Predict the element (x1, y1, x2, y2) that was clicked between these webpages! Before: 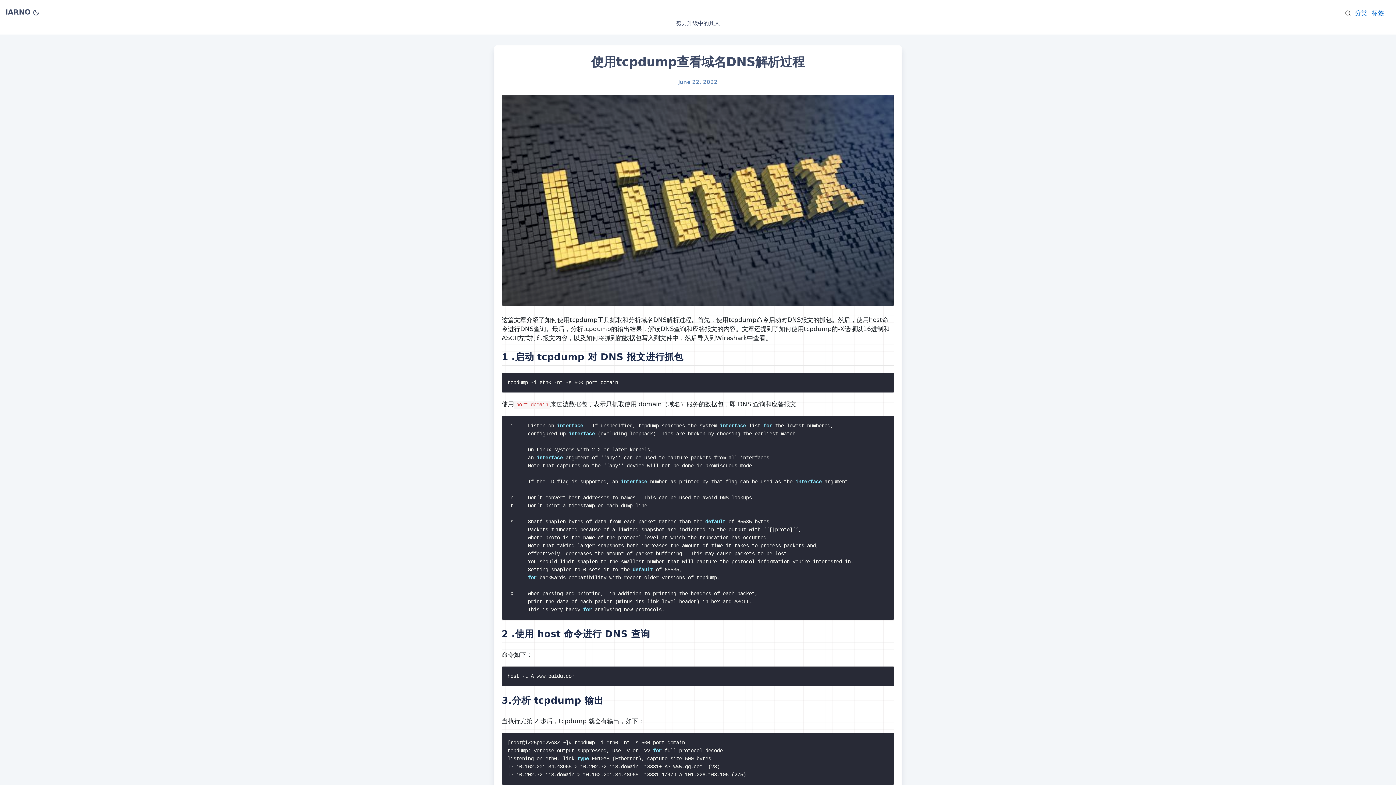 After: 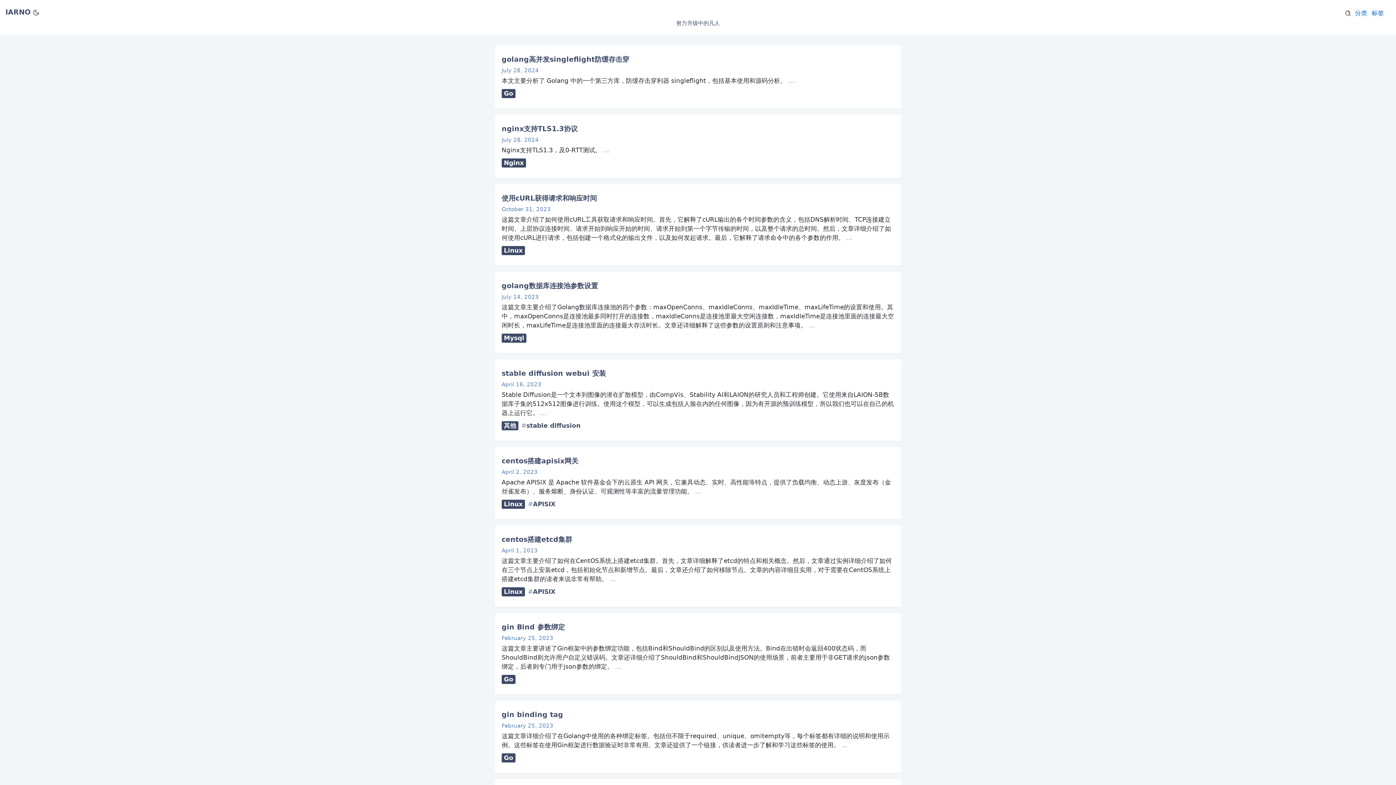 Action: label: IARNO bbox: (5, 8, 30, 16)